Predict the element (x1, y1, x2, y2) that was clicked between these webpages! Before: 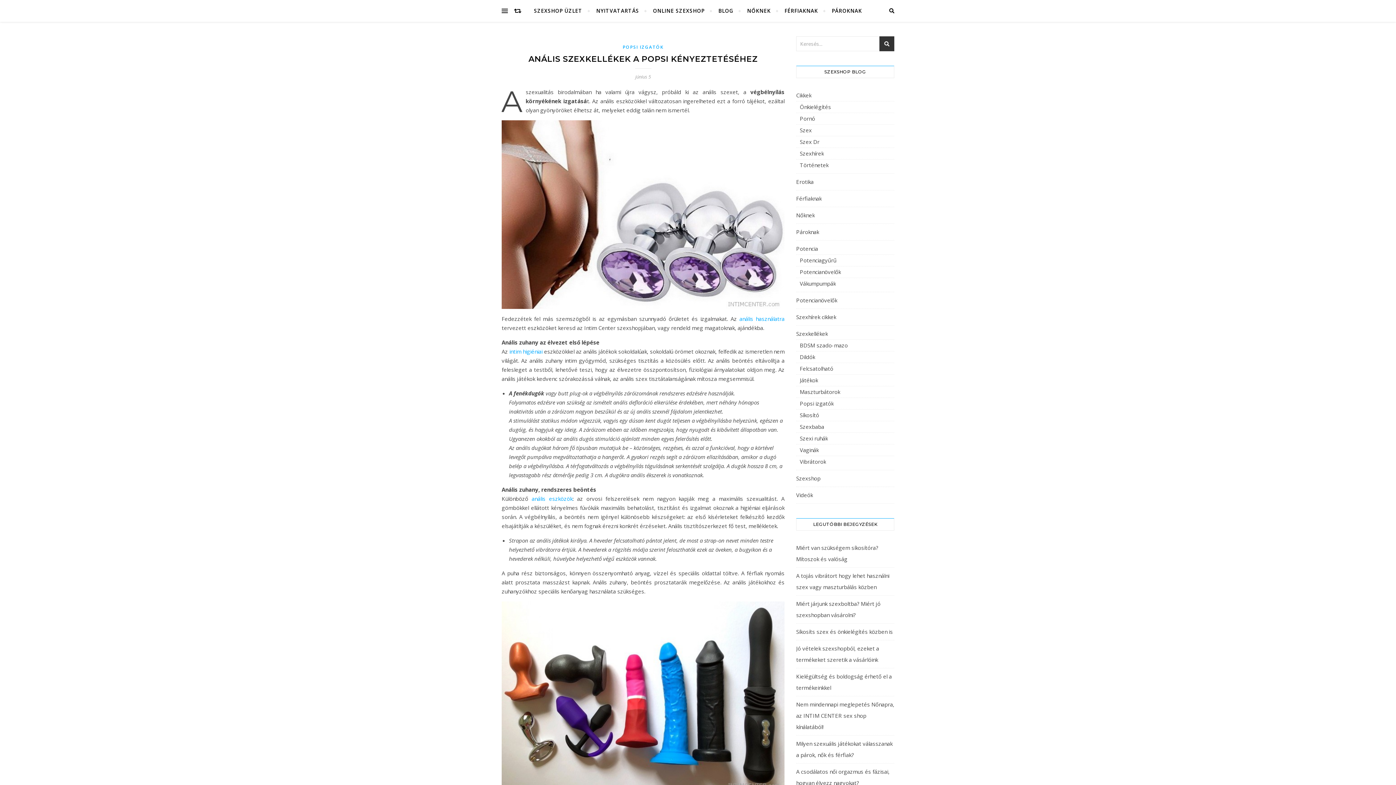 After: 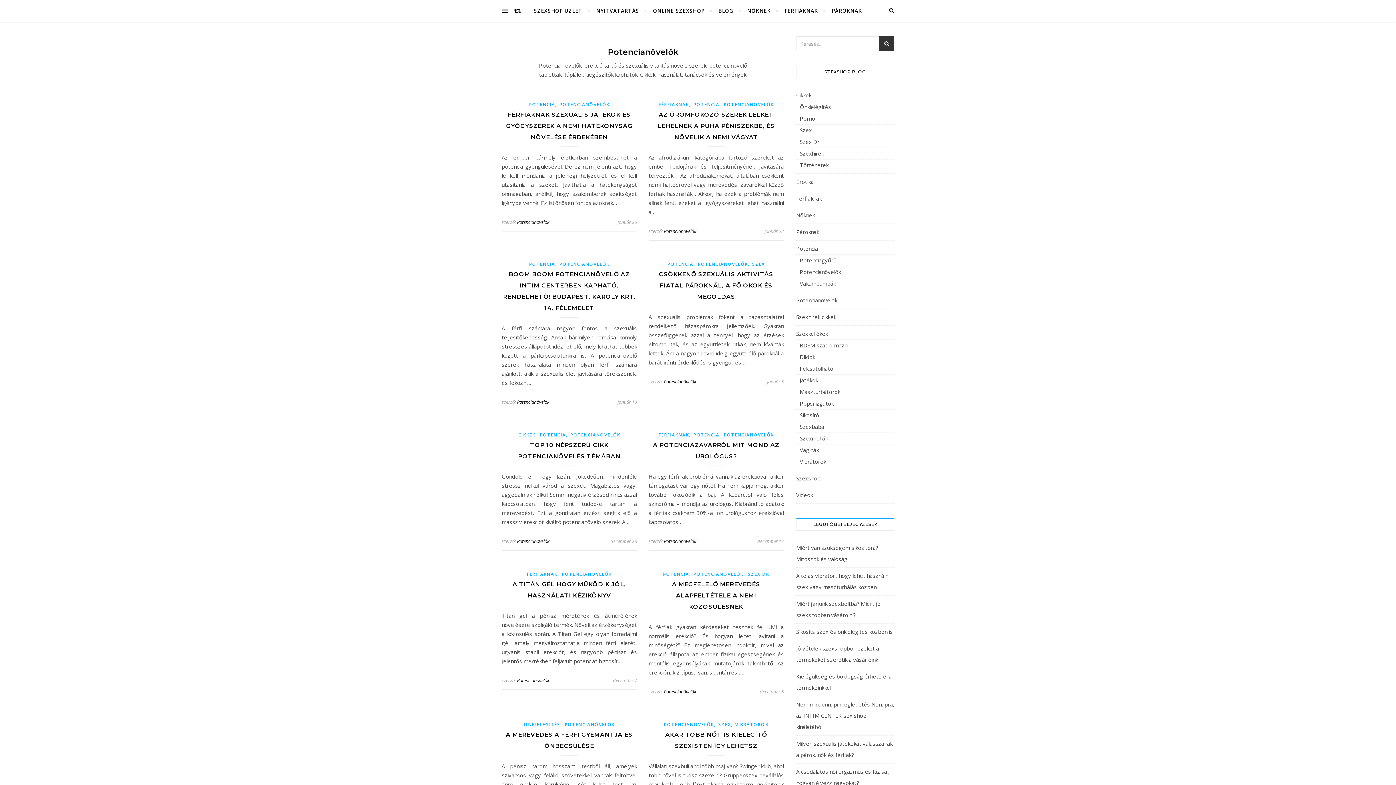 Action: bbox: (800, 266, 841, 277) label: Potencianövelők